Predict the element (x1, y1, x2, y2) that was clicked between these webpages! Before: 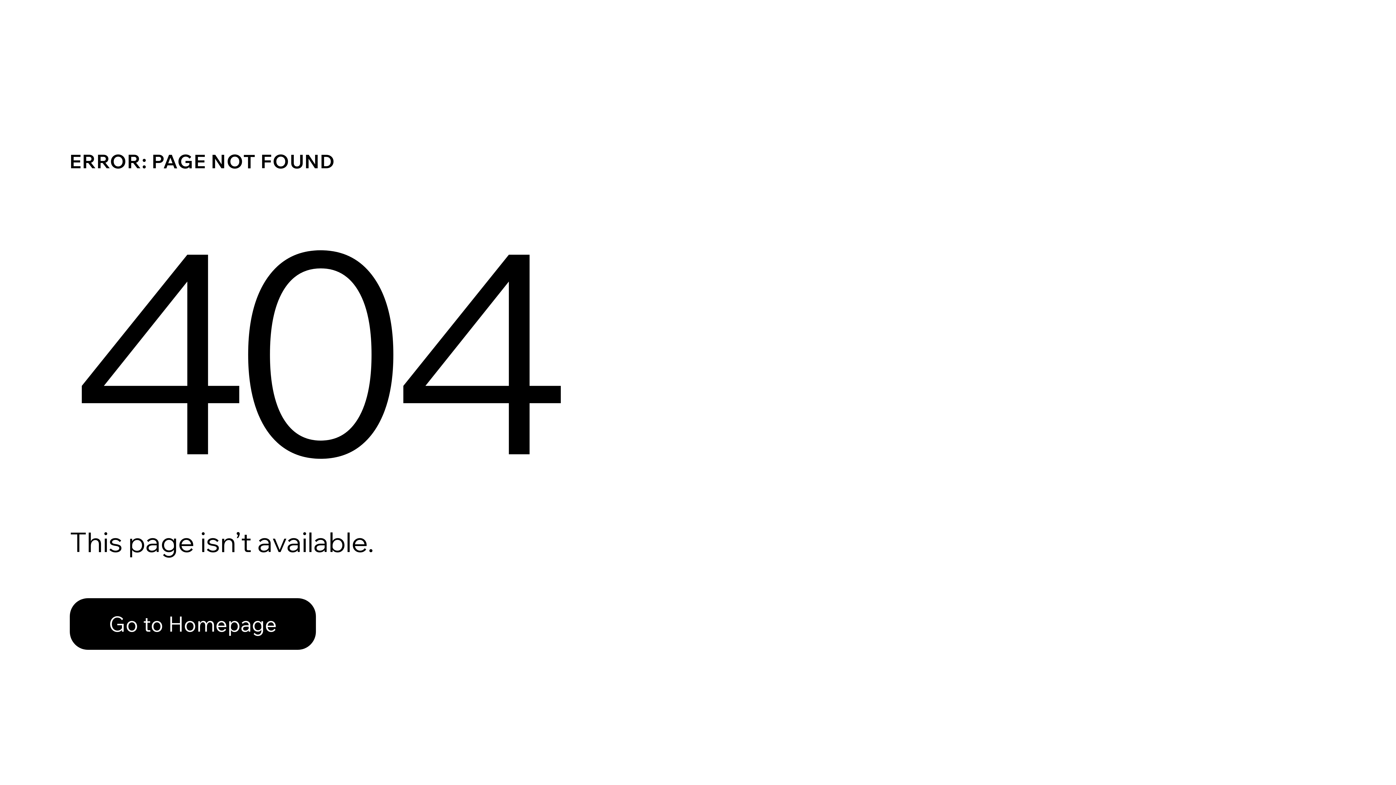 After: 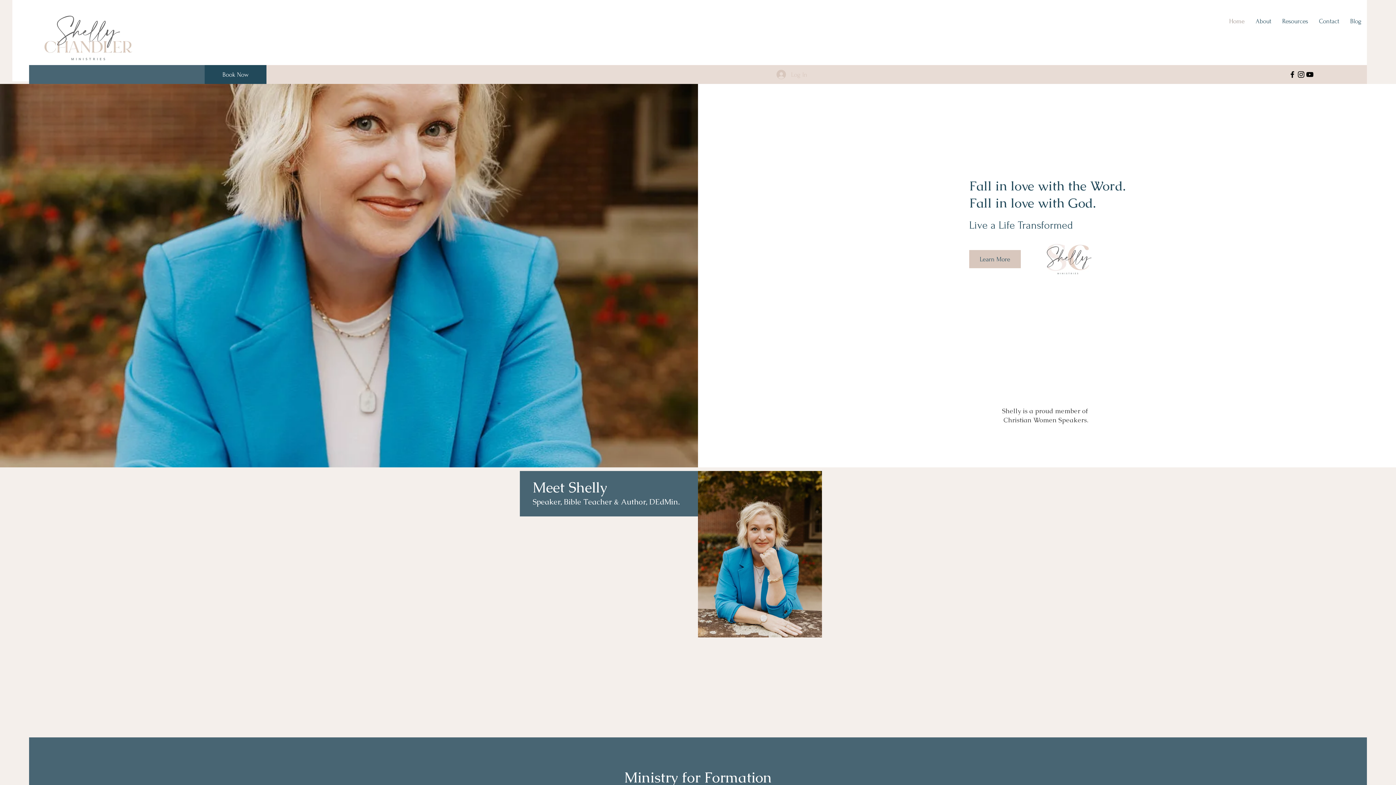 Action: bbox: (69, 582, 768, 659) label: Go to Homepage